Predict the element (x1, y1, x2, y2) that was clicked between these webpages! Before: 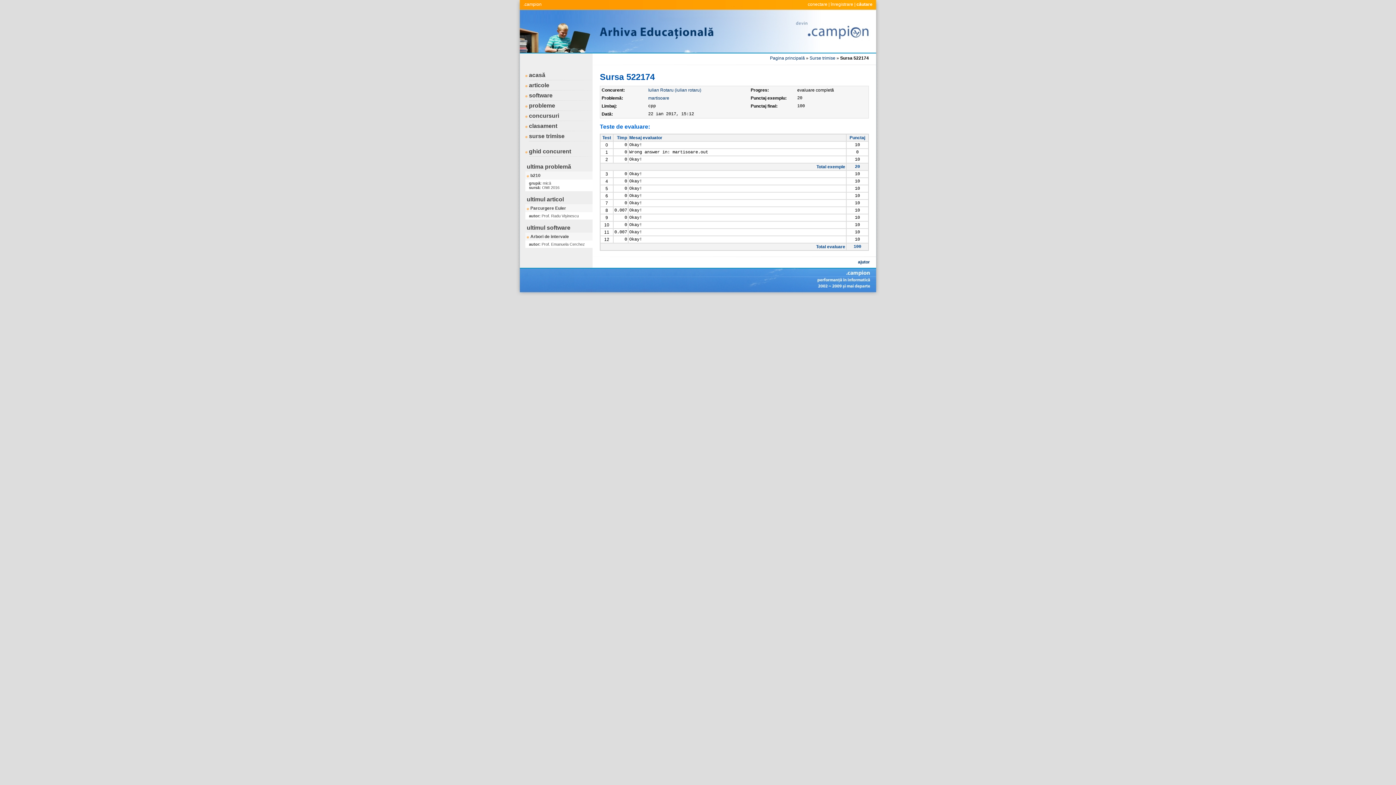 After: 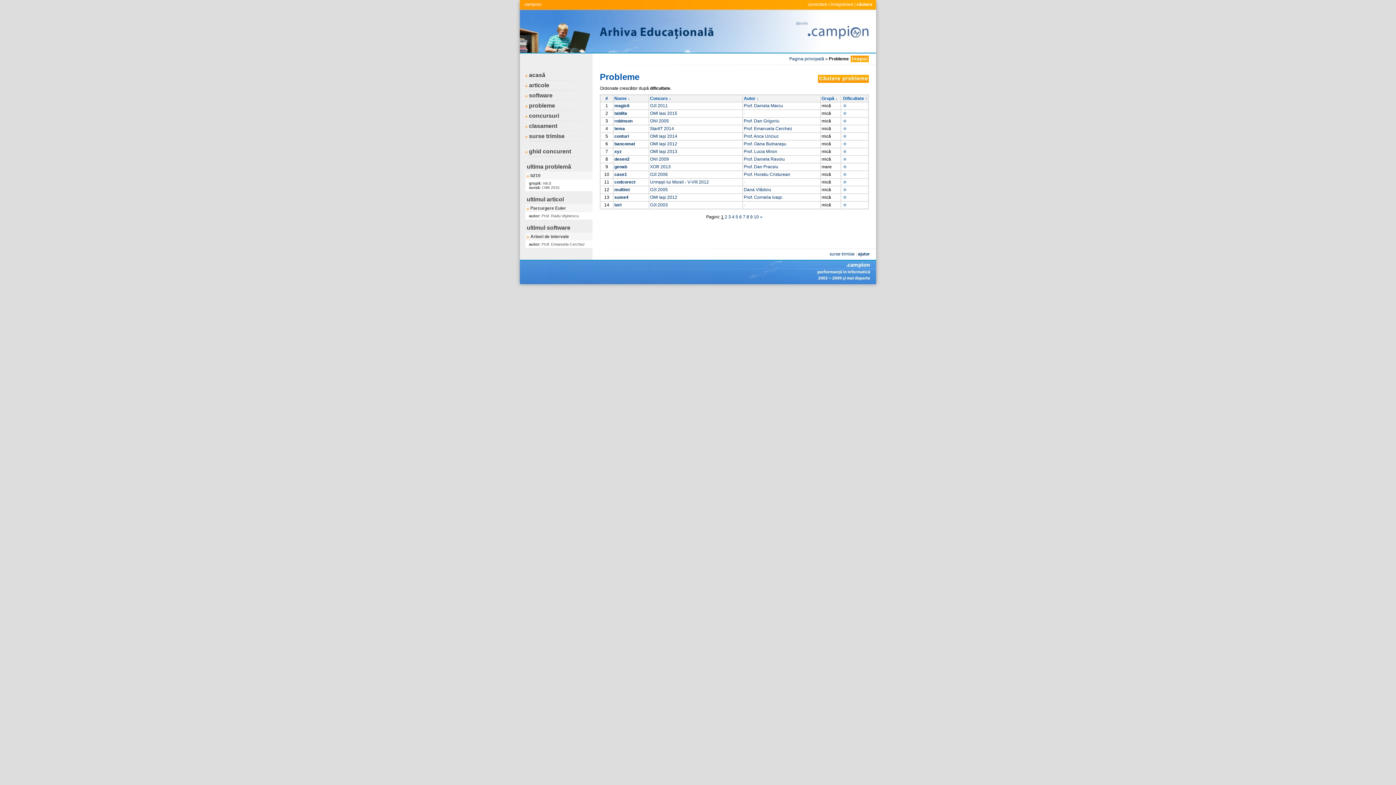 Action: bbox: (525, 102, 555, 108) label: probleme